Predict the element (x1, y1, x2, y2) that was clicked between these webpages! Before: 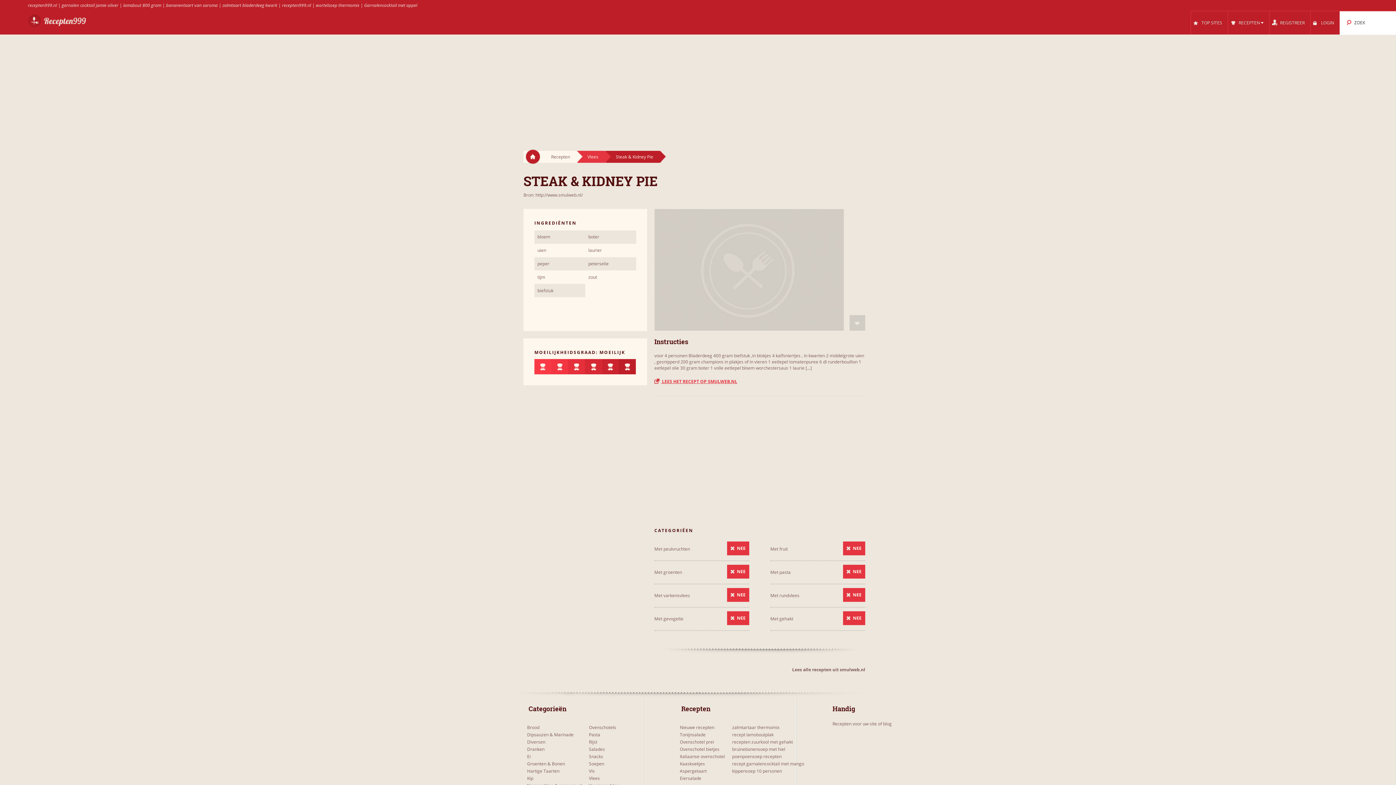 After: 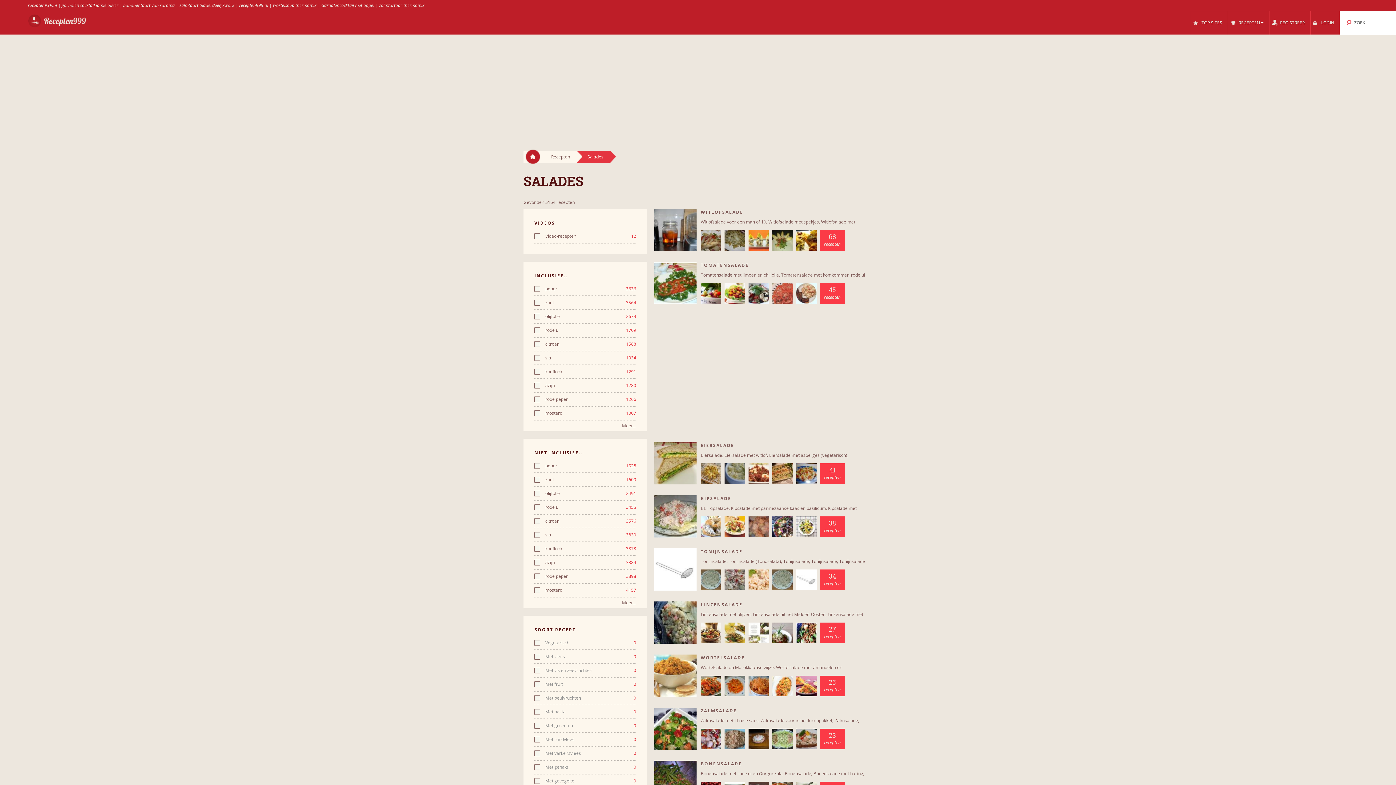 Action: bbox: (589, 746, 605, 752) label: Salades